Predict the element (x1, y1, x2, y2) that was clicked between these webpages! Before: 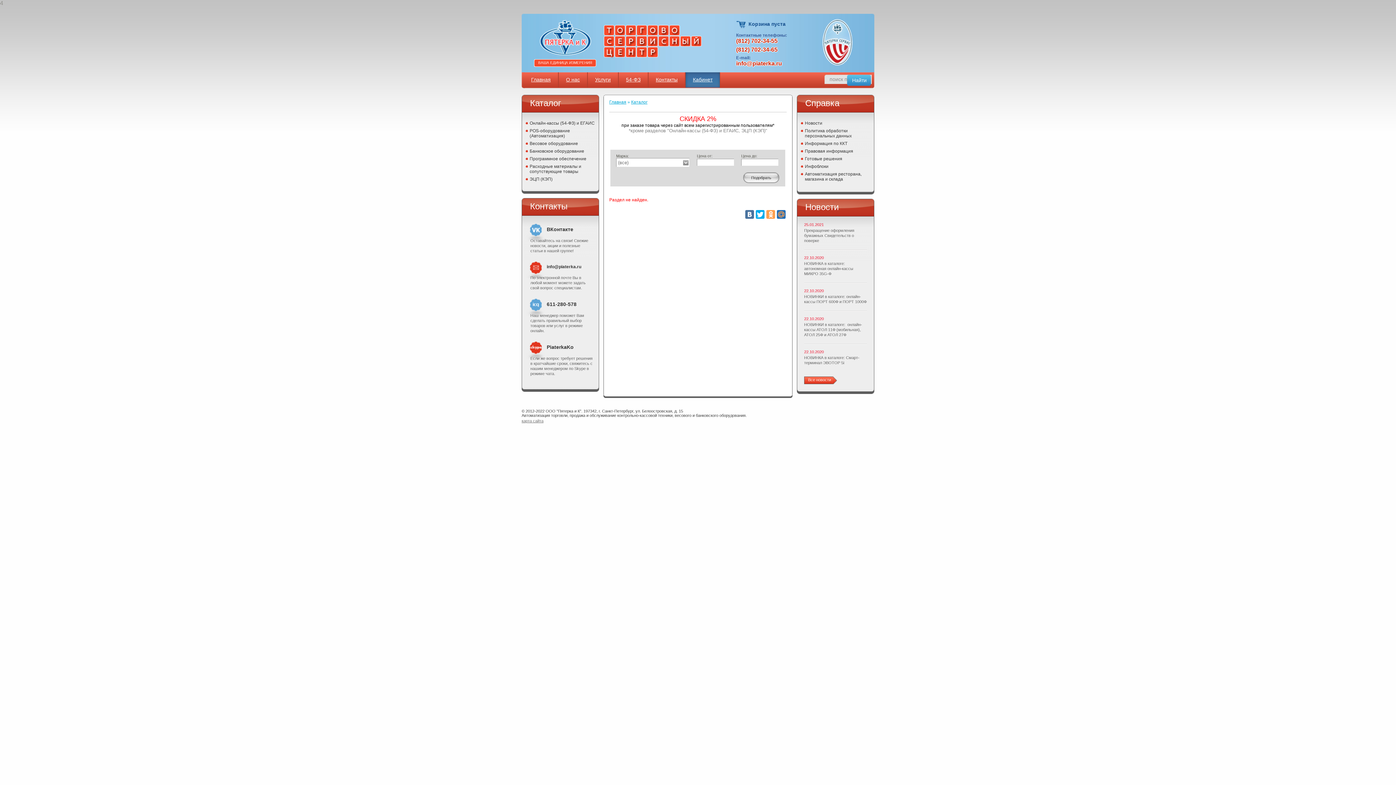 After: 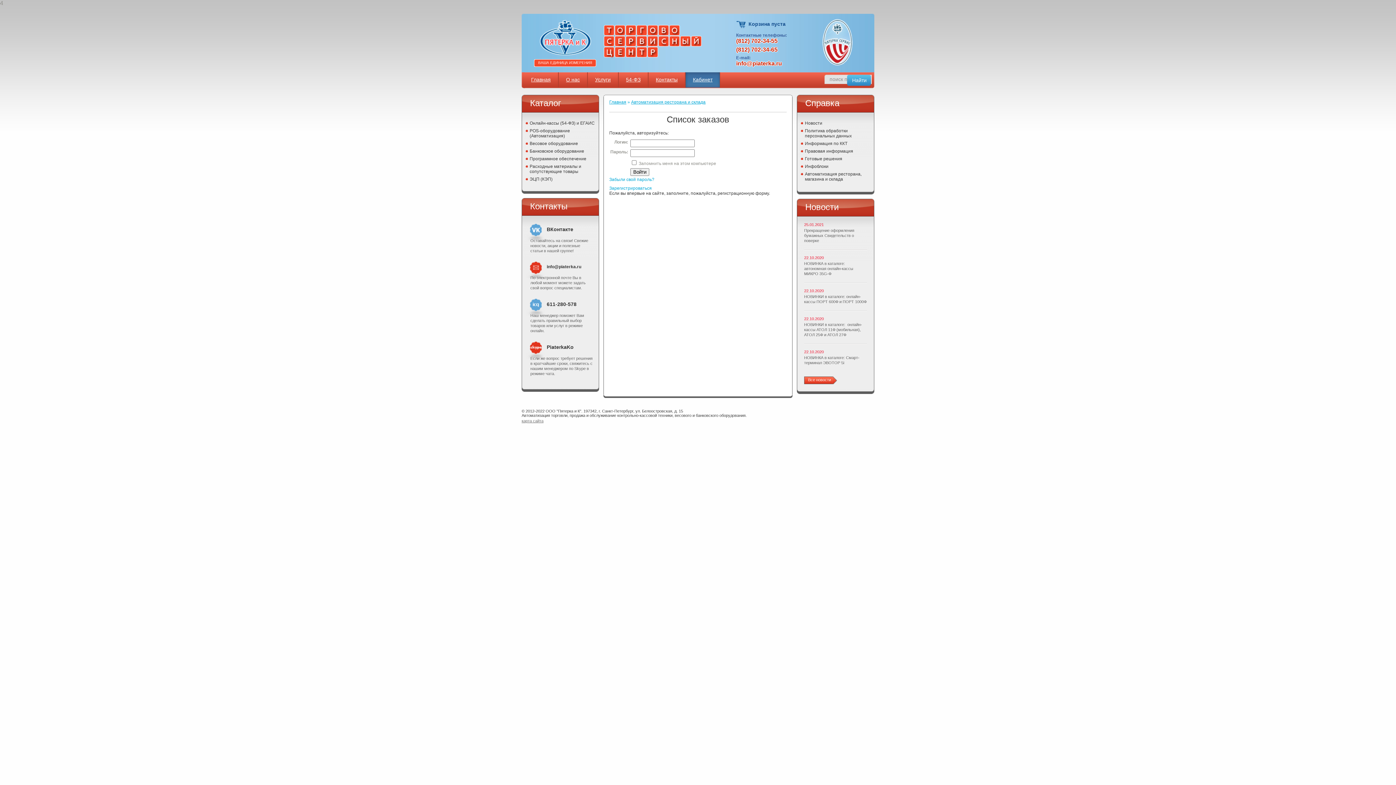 Action: bbox: (693, 76, 712, 82) label: Кабинет